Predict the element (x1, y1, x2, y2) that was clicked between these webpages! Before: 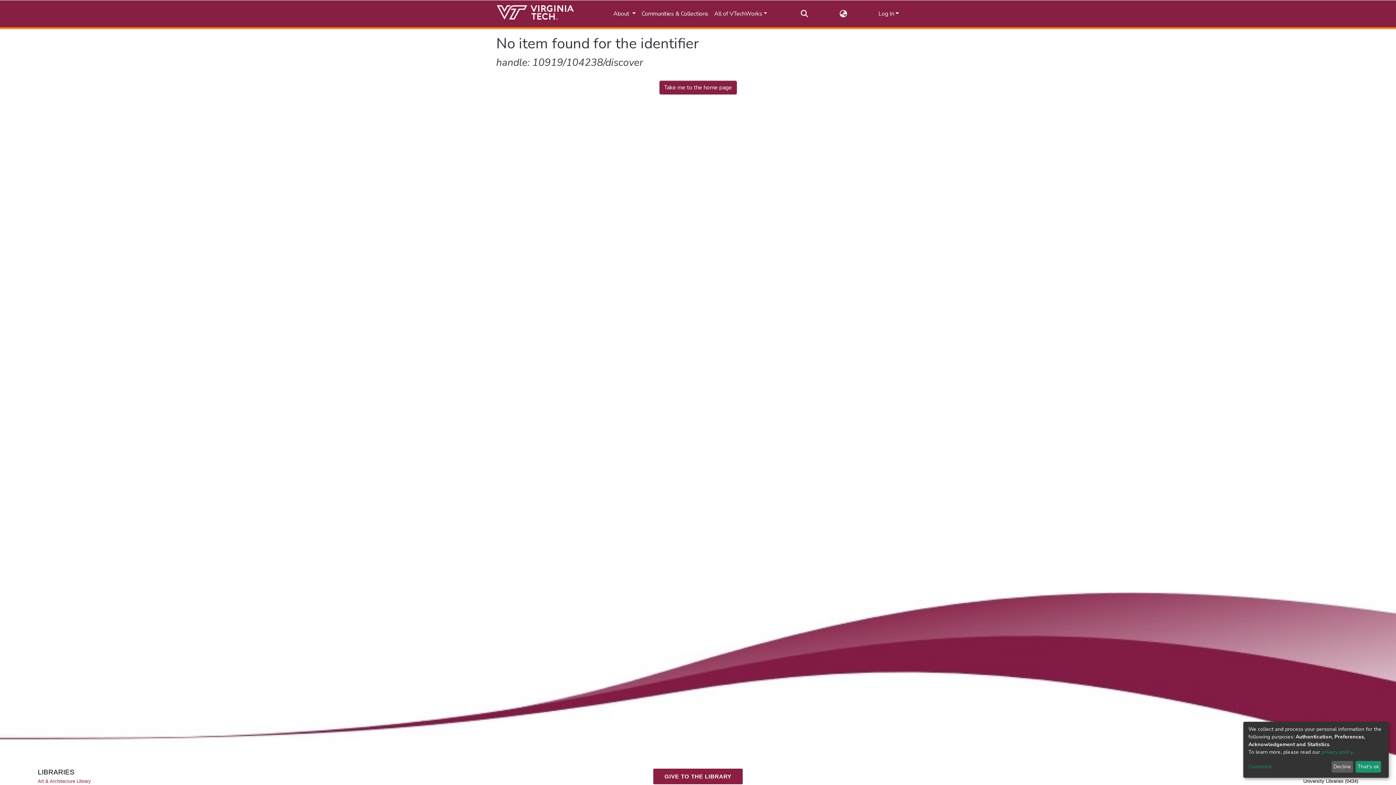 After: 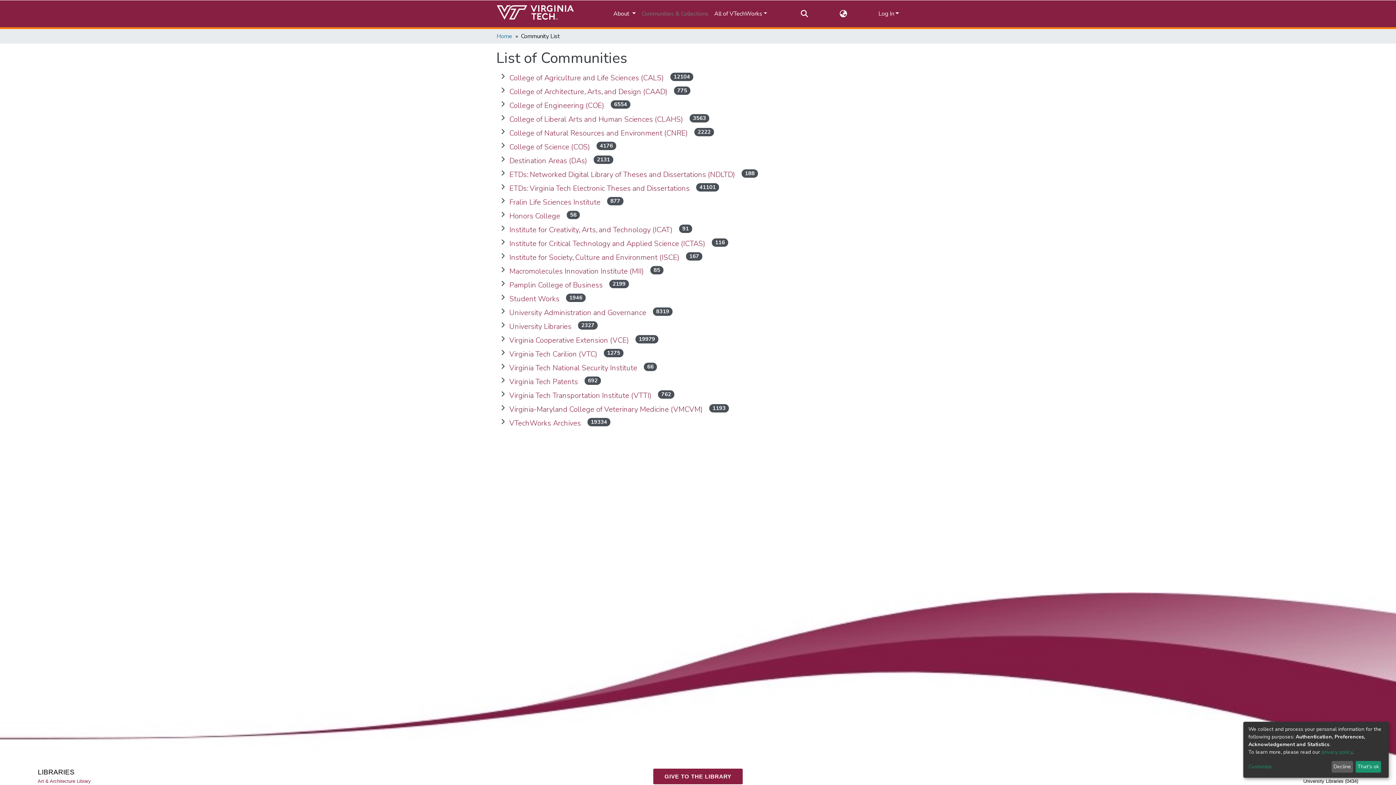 Action: bbox: (638, 6, 711, 21) label: Communities & Collections